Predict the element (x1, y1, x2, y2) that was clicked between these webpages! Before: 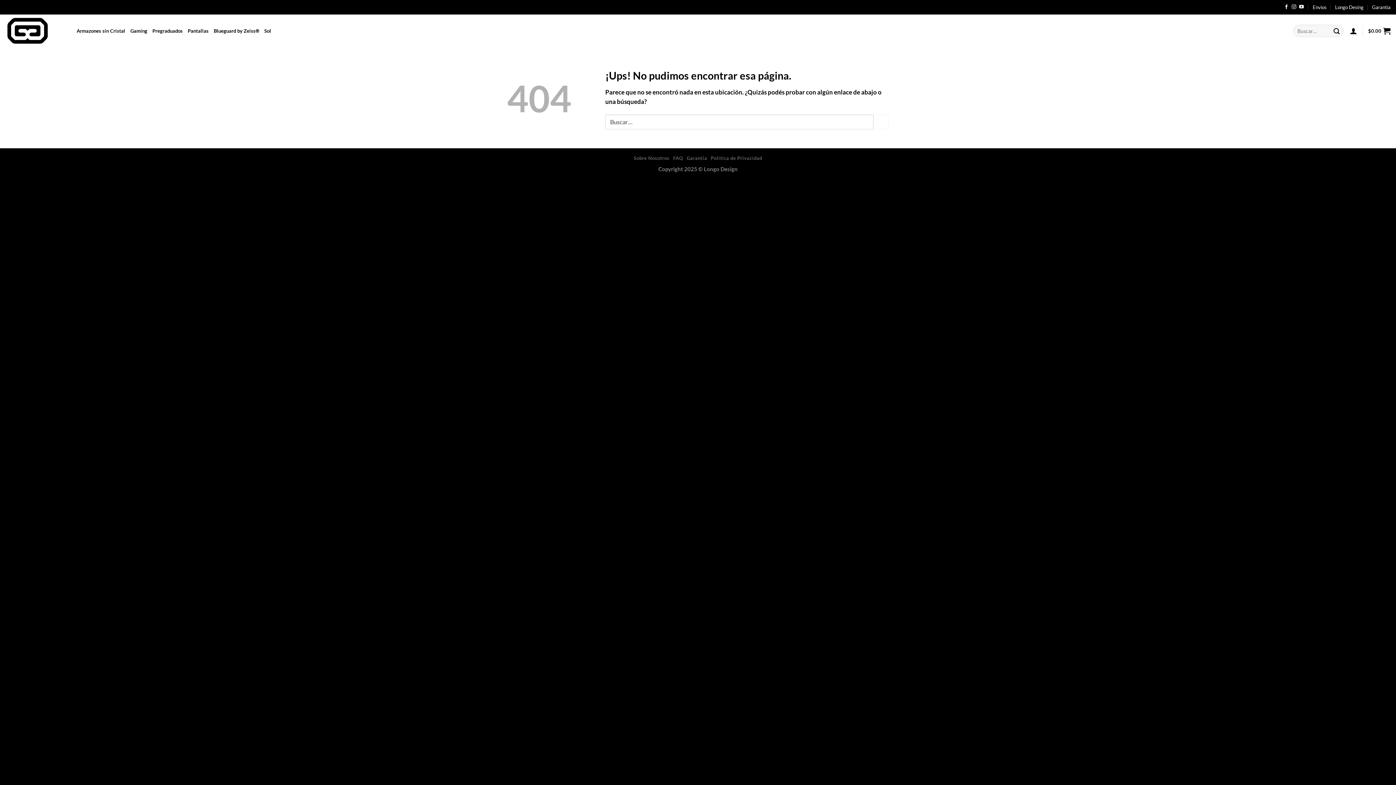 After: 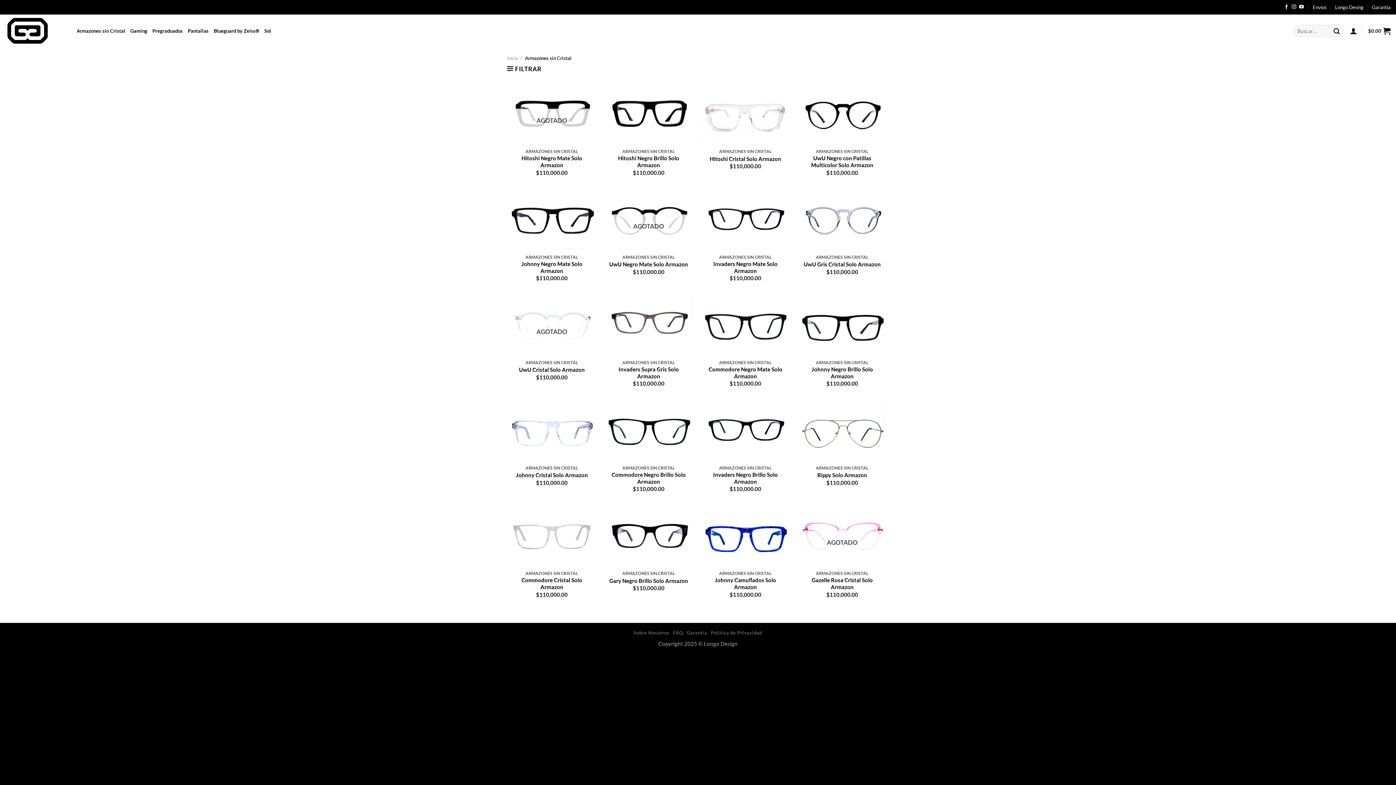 Action: label: Armazones sin Cristal bbox: (76, 24, 125, 37)